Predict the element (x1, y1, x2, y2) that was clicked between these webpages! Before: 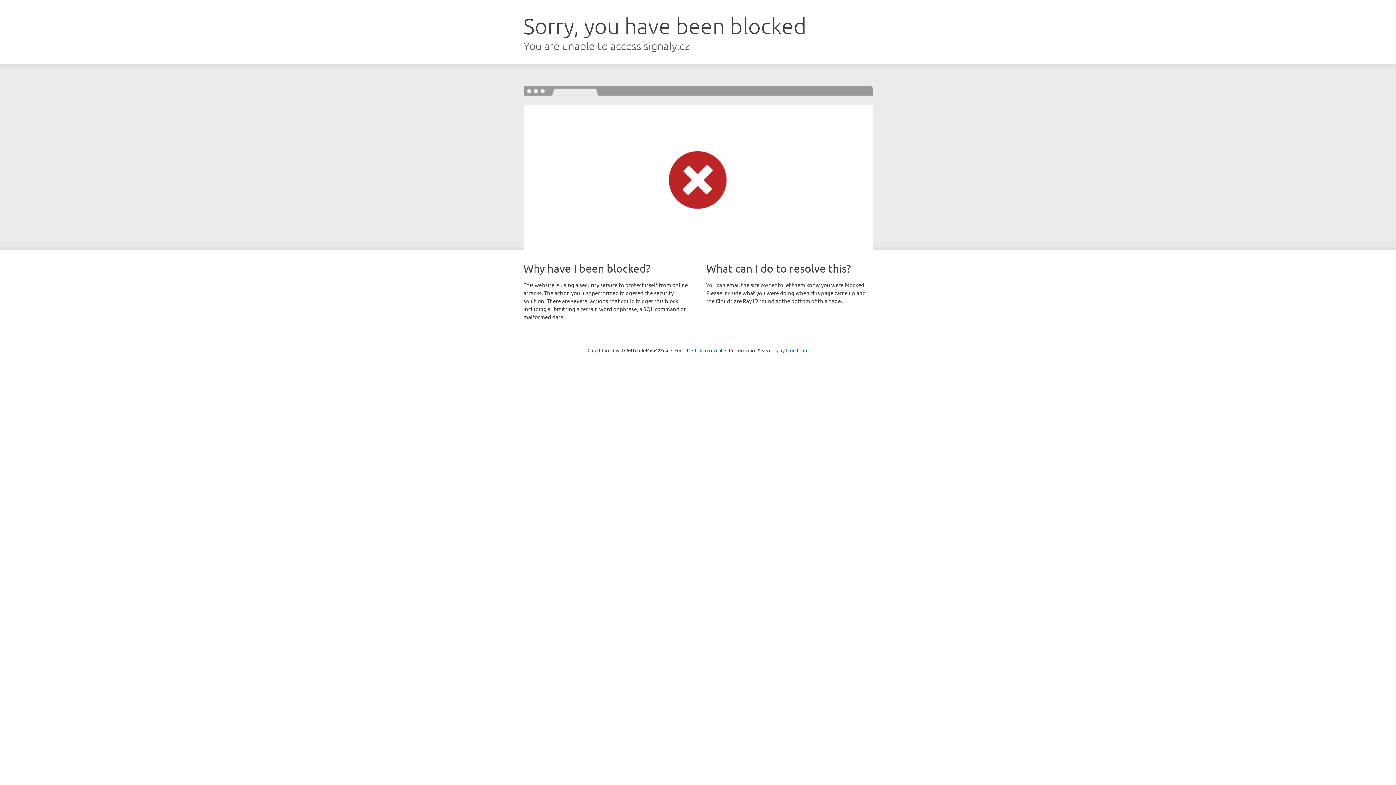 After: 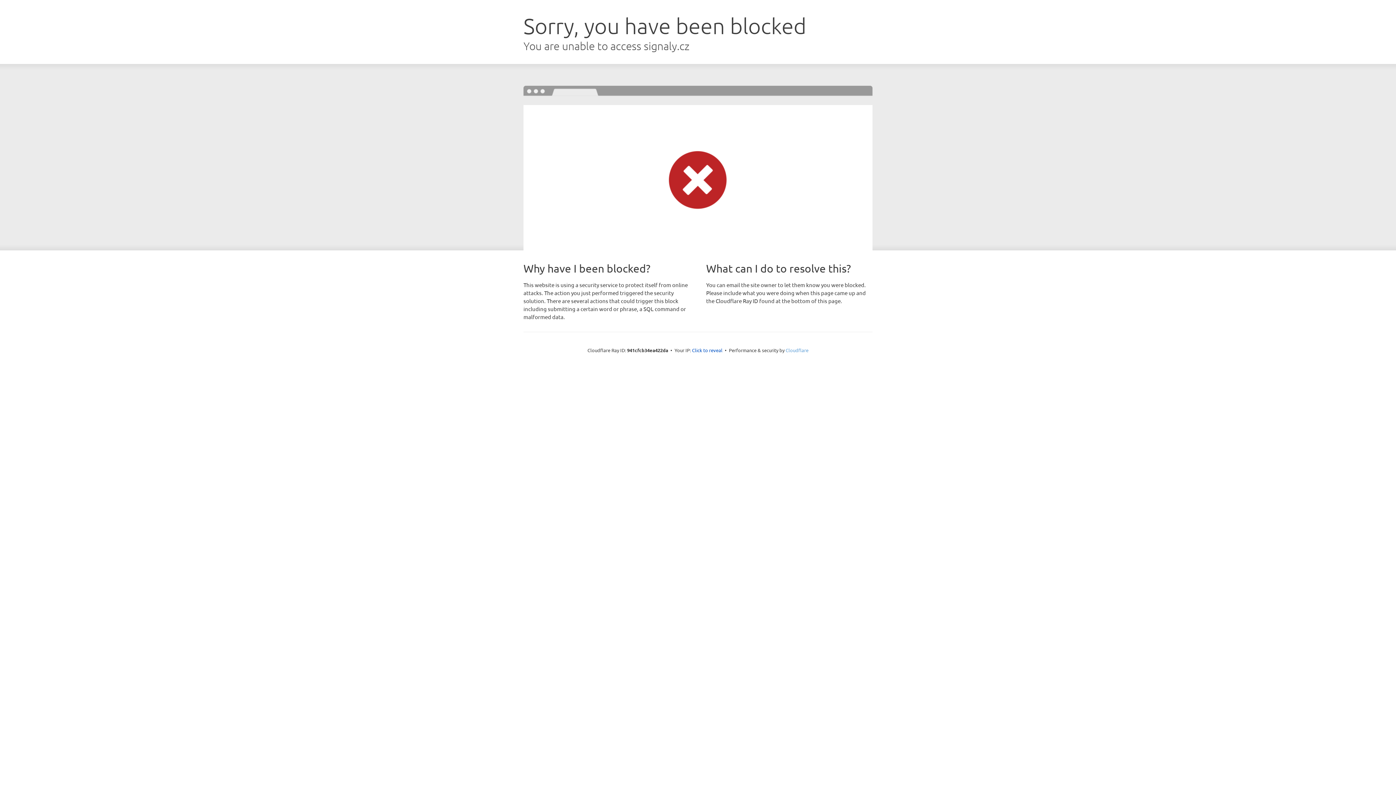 Action: label: Cloudflare bbox: (785, 347, 808, 353)